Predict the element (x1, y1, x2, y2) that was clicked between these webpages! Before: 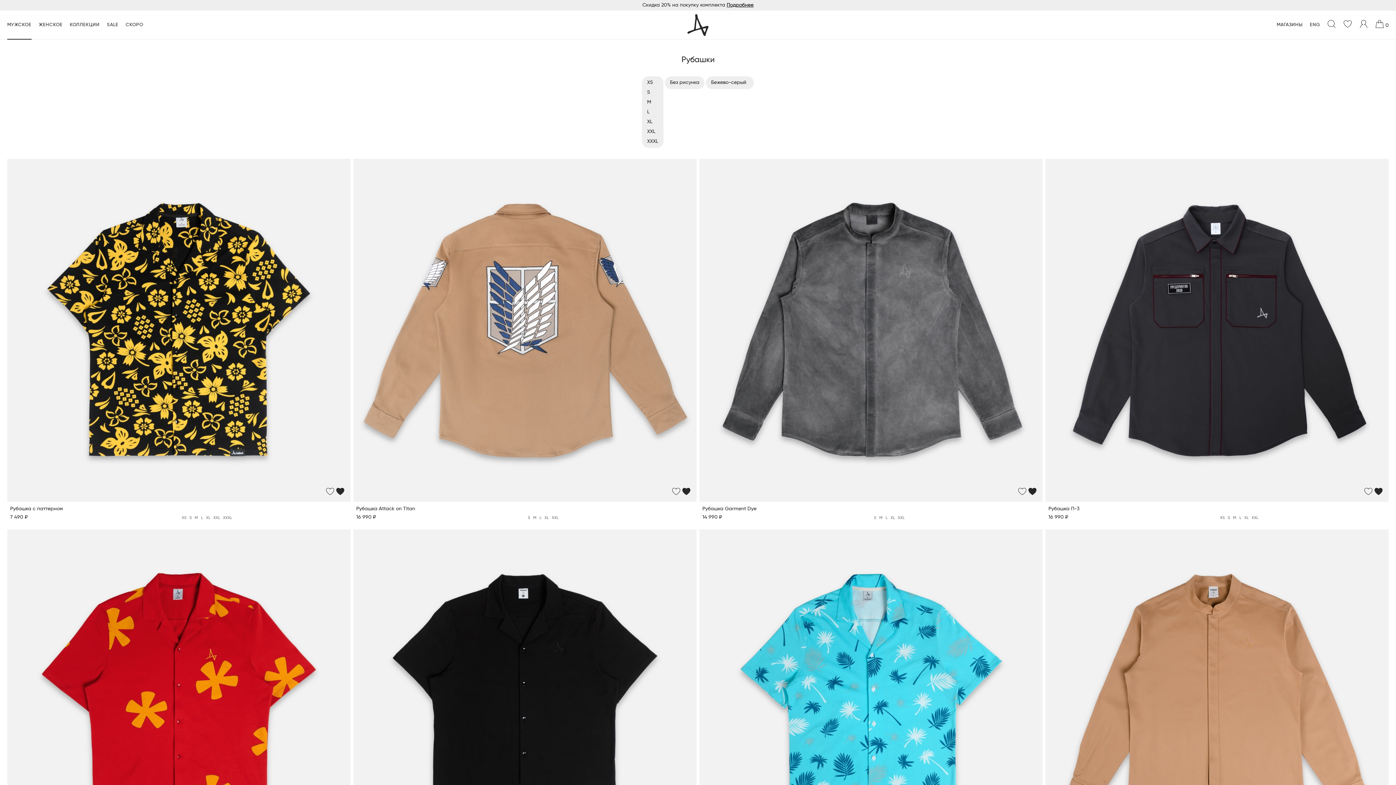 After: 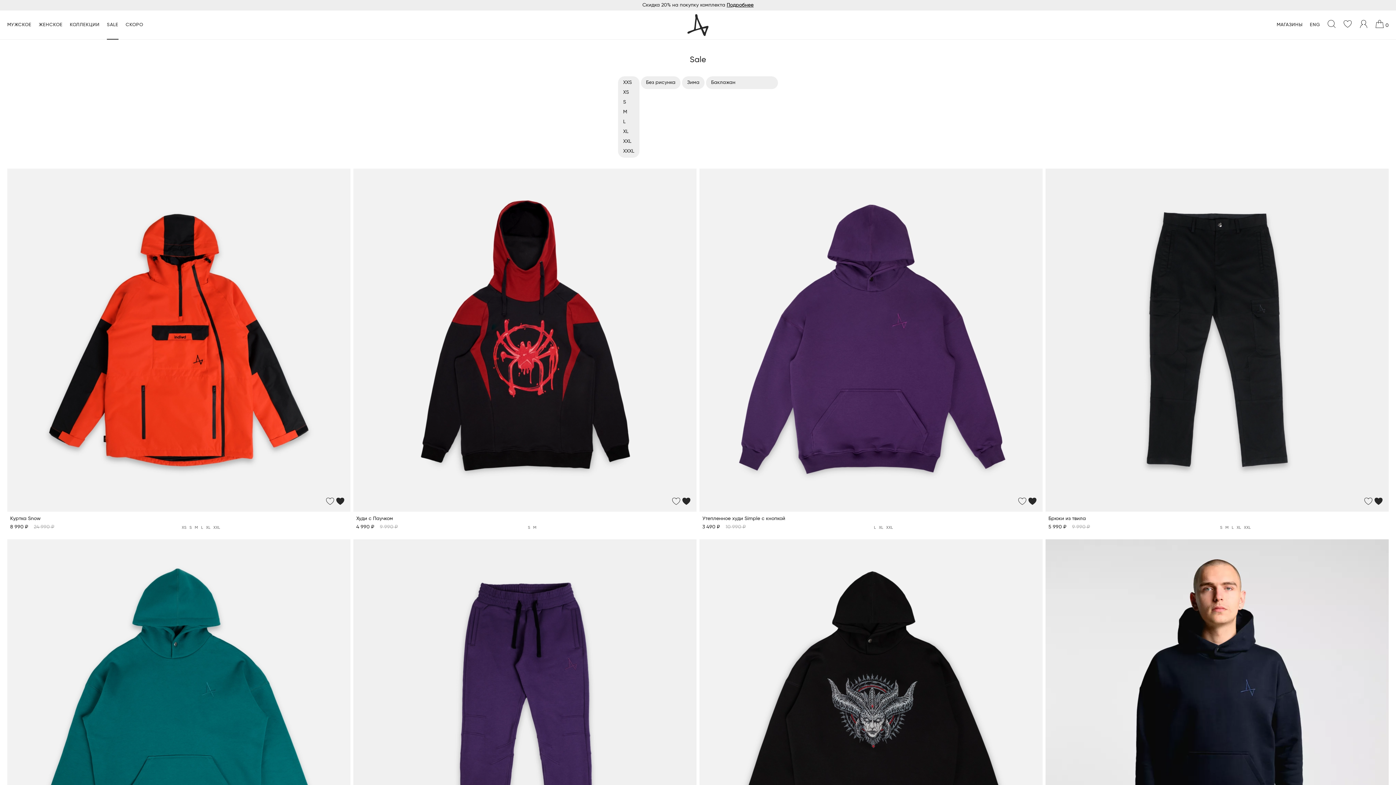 Action: label: SALE bbox: (106, 22, 118, 27)